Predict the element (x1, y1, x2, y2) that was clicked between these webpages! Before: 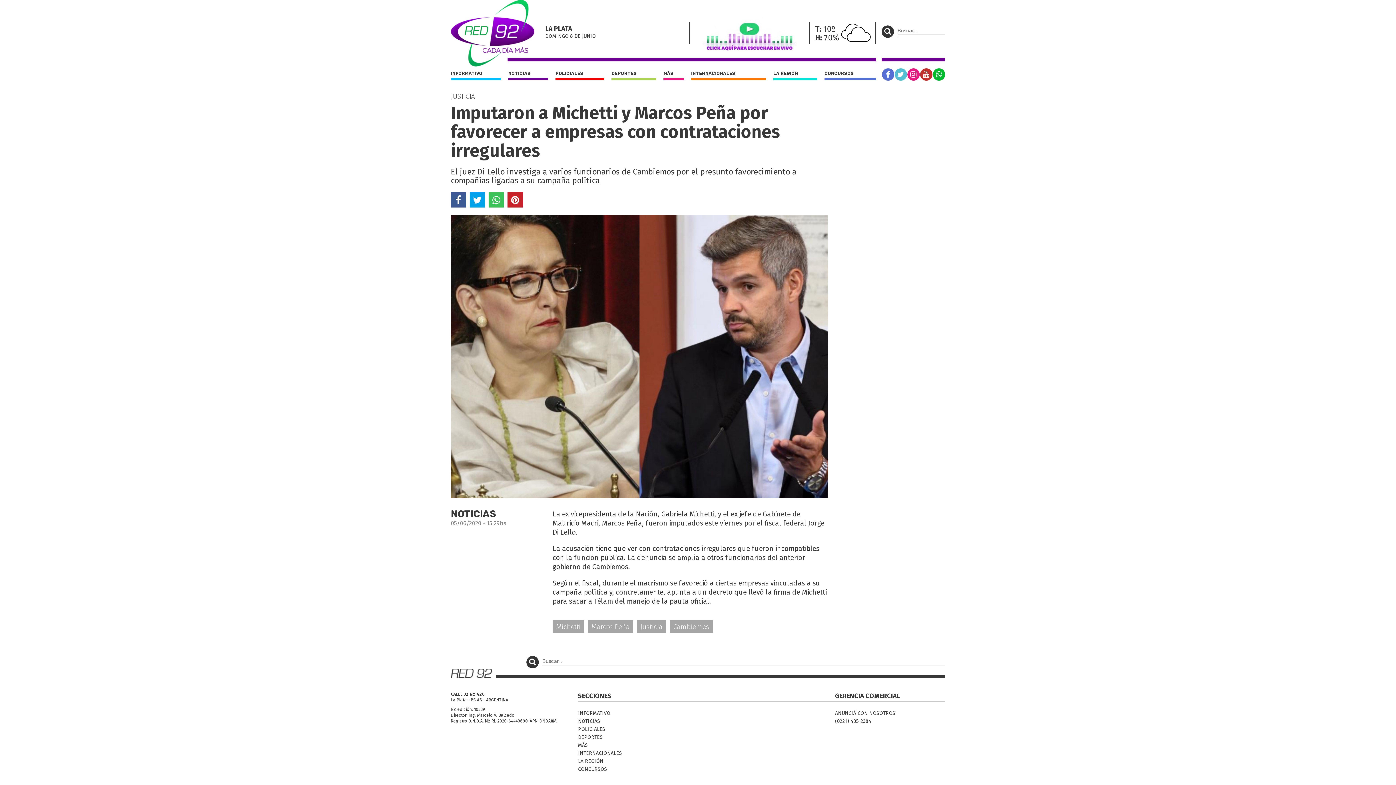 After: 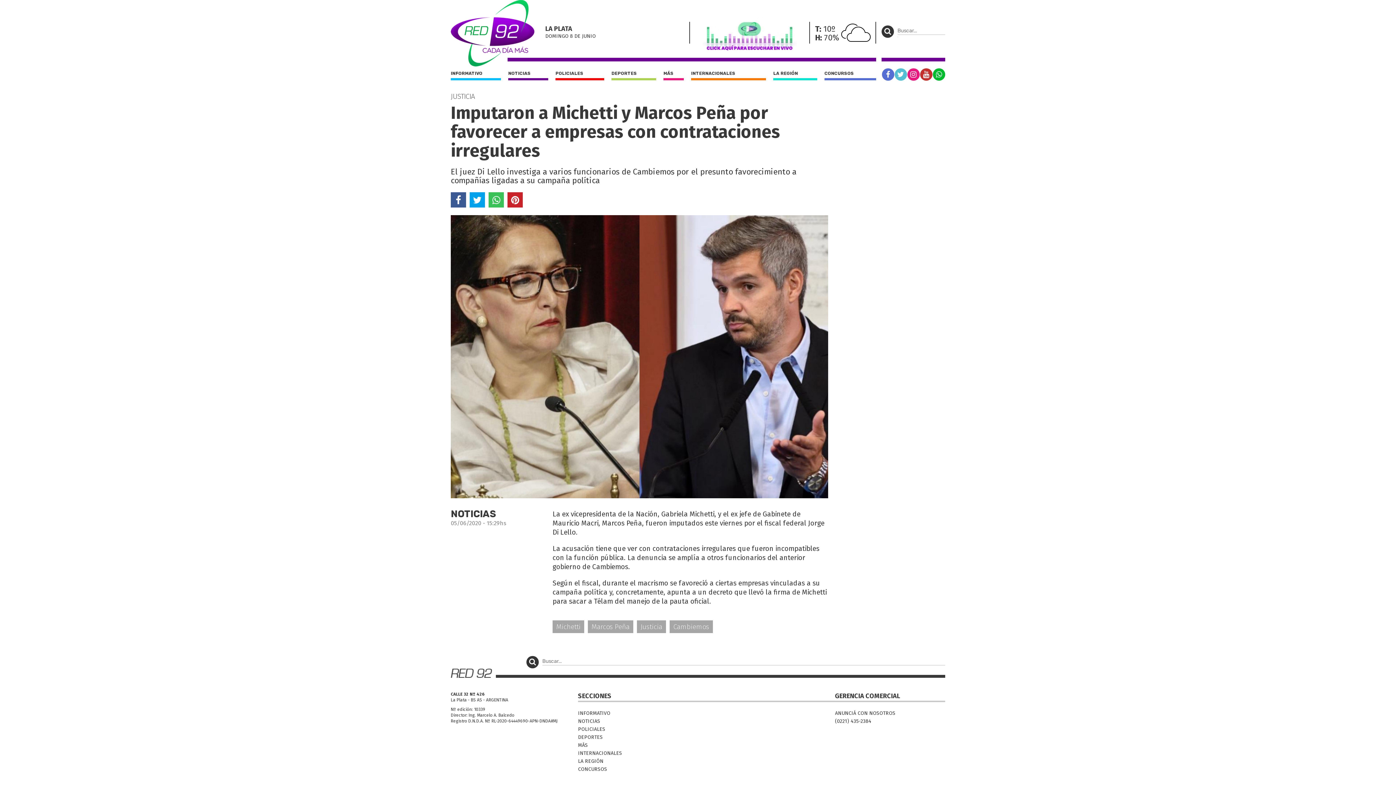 Action: bbox: (907, 68, 919, 80)